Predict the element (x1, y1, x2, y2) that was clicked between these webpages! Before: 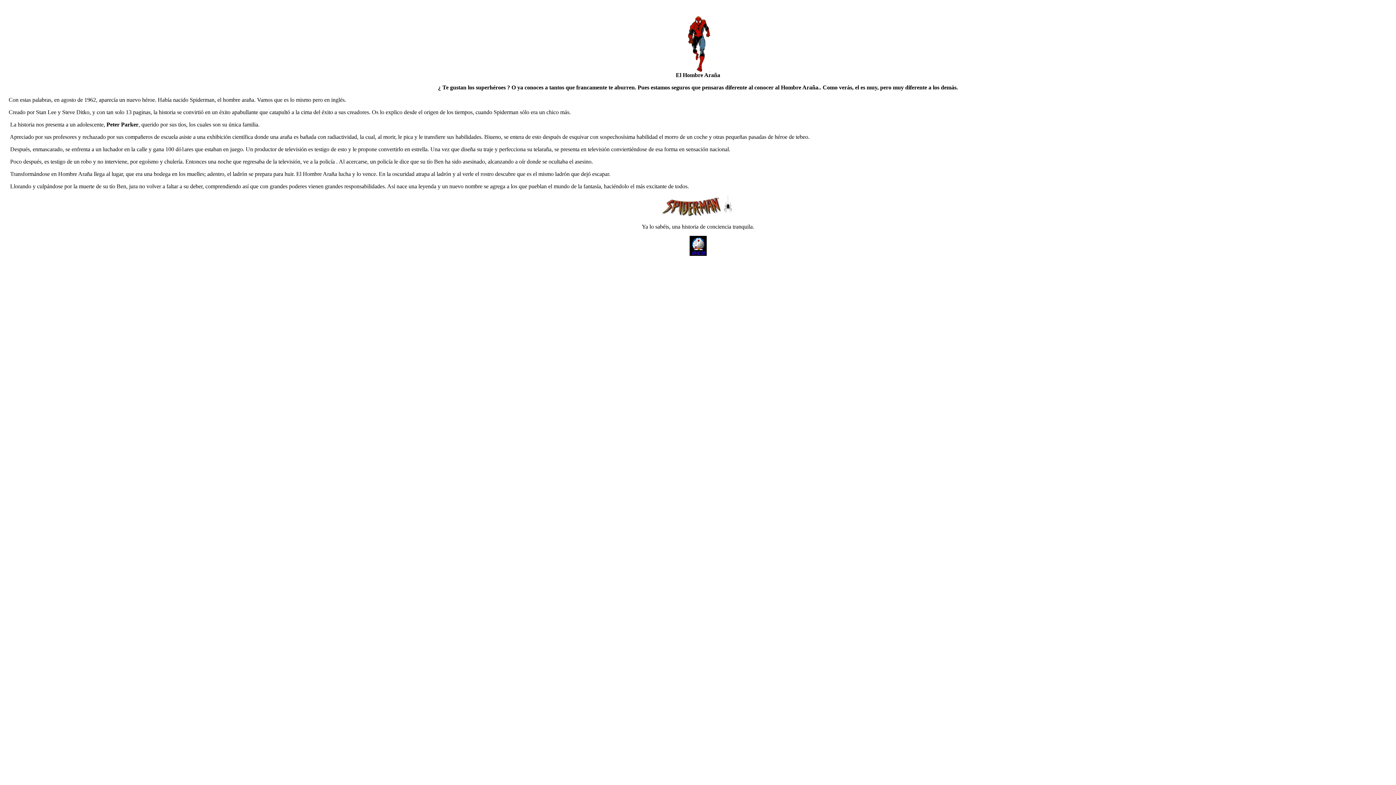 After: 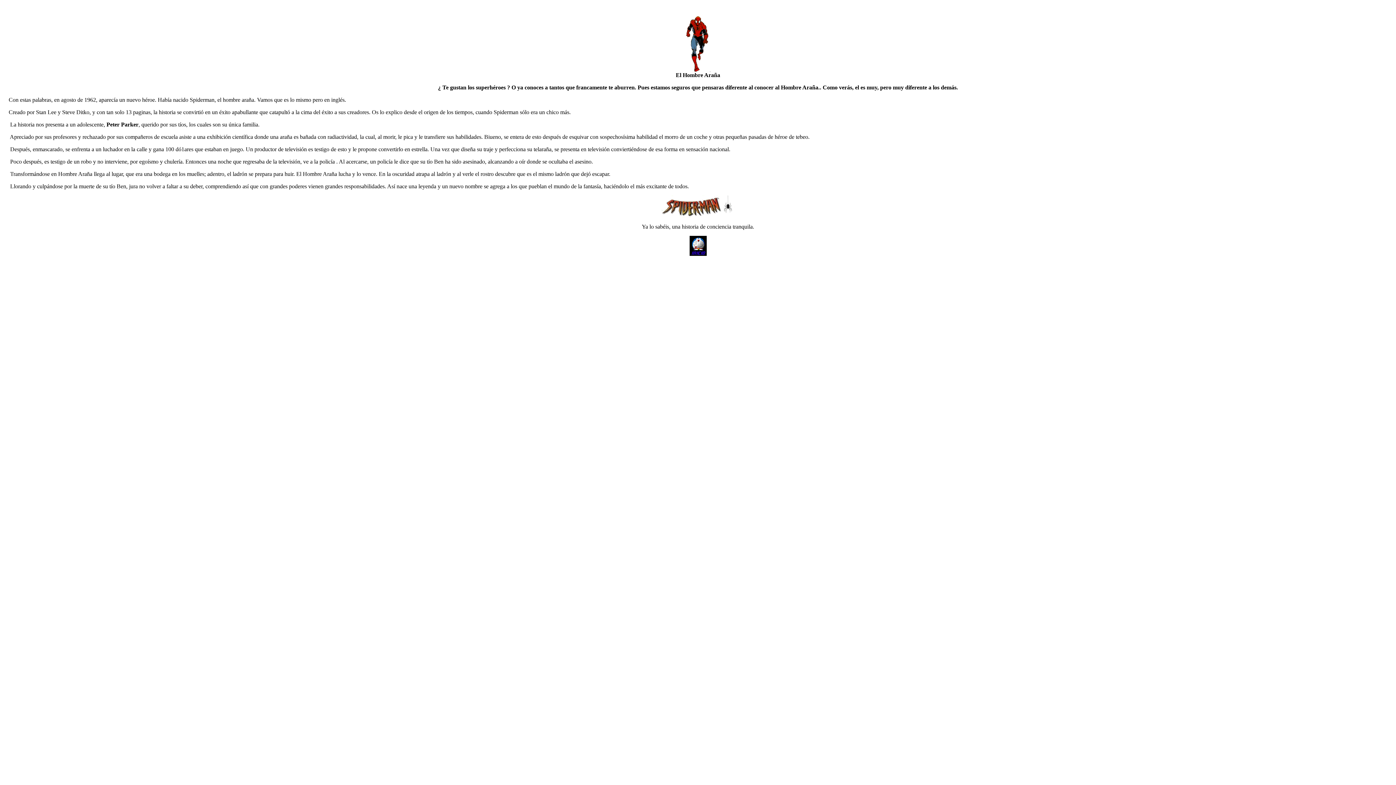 Action: bbox: (689, 250, 706, 257)